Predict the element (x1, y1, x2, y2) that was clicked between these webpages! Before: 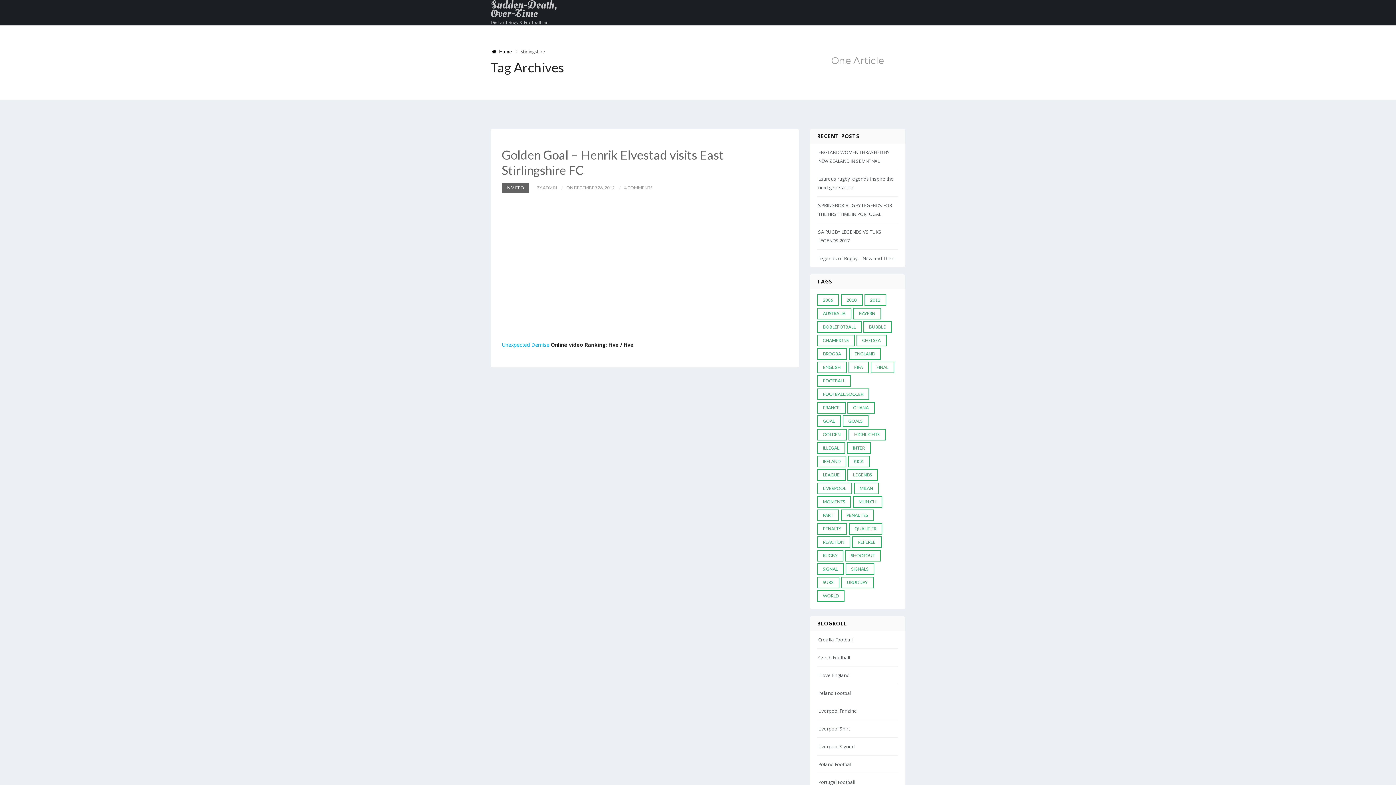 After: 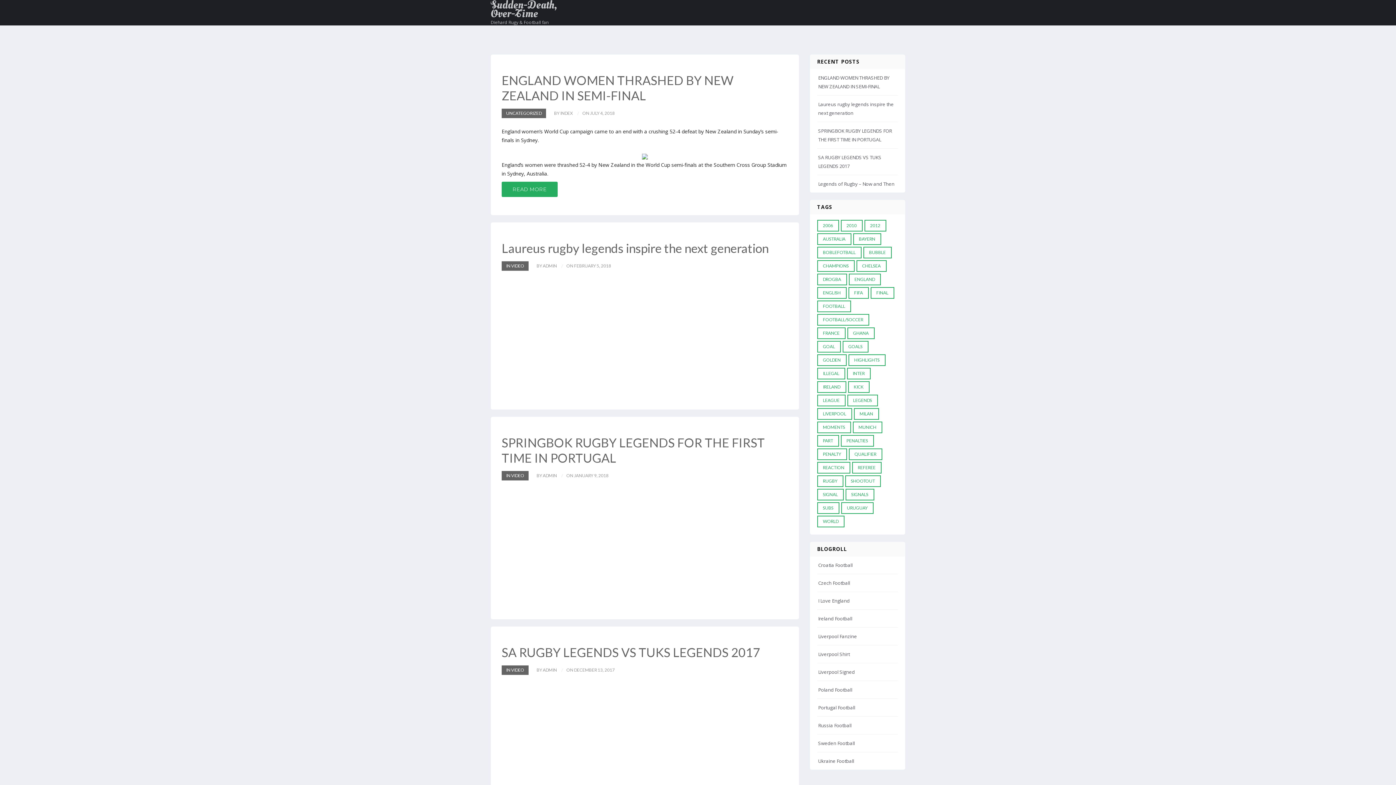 Action: bbox: (492, 48, 512, 54) label:  Home